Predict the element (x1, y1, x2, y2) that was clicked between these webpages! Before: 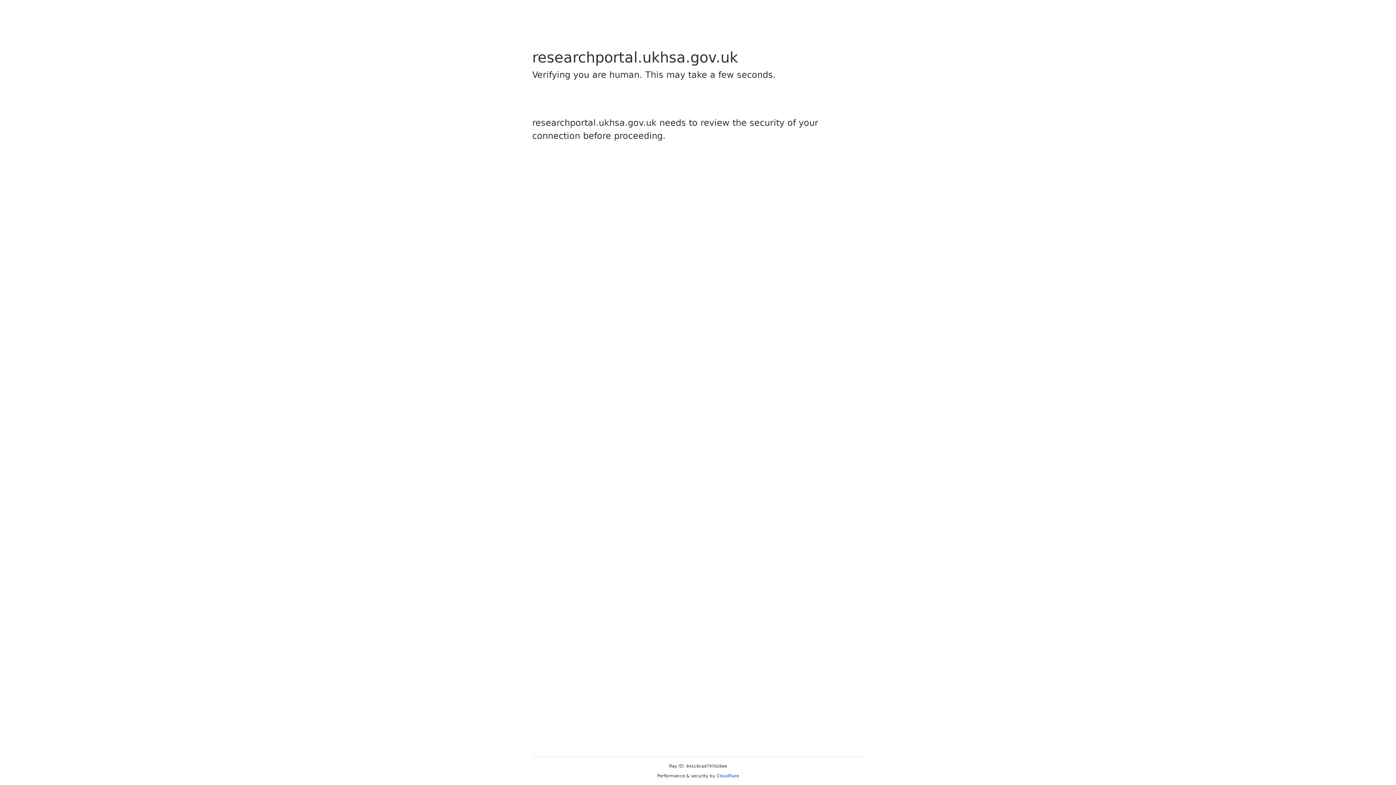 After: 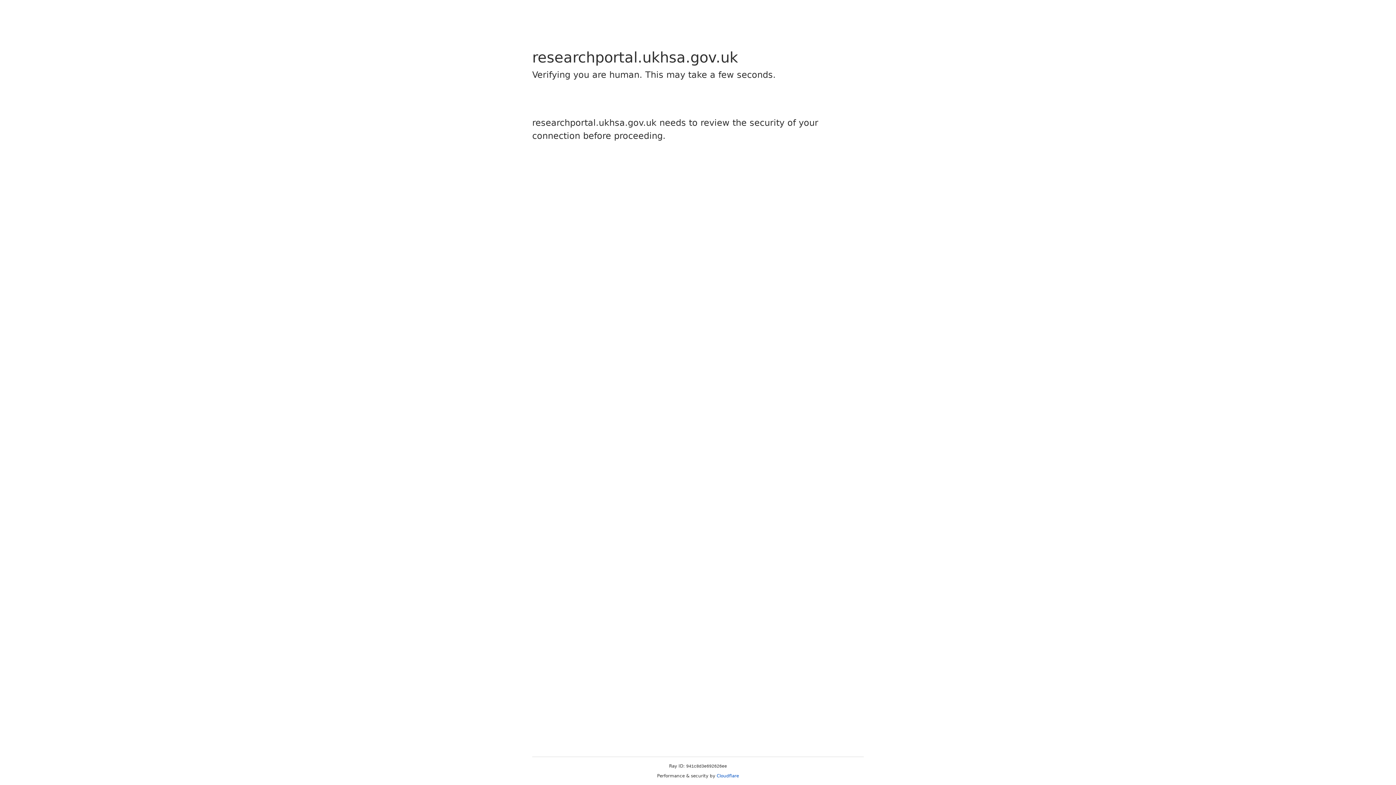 Action: bbox: (716, 773, 739, 778) label: Cloudflare